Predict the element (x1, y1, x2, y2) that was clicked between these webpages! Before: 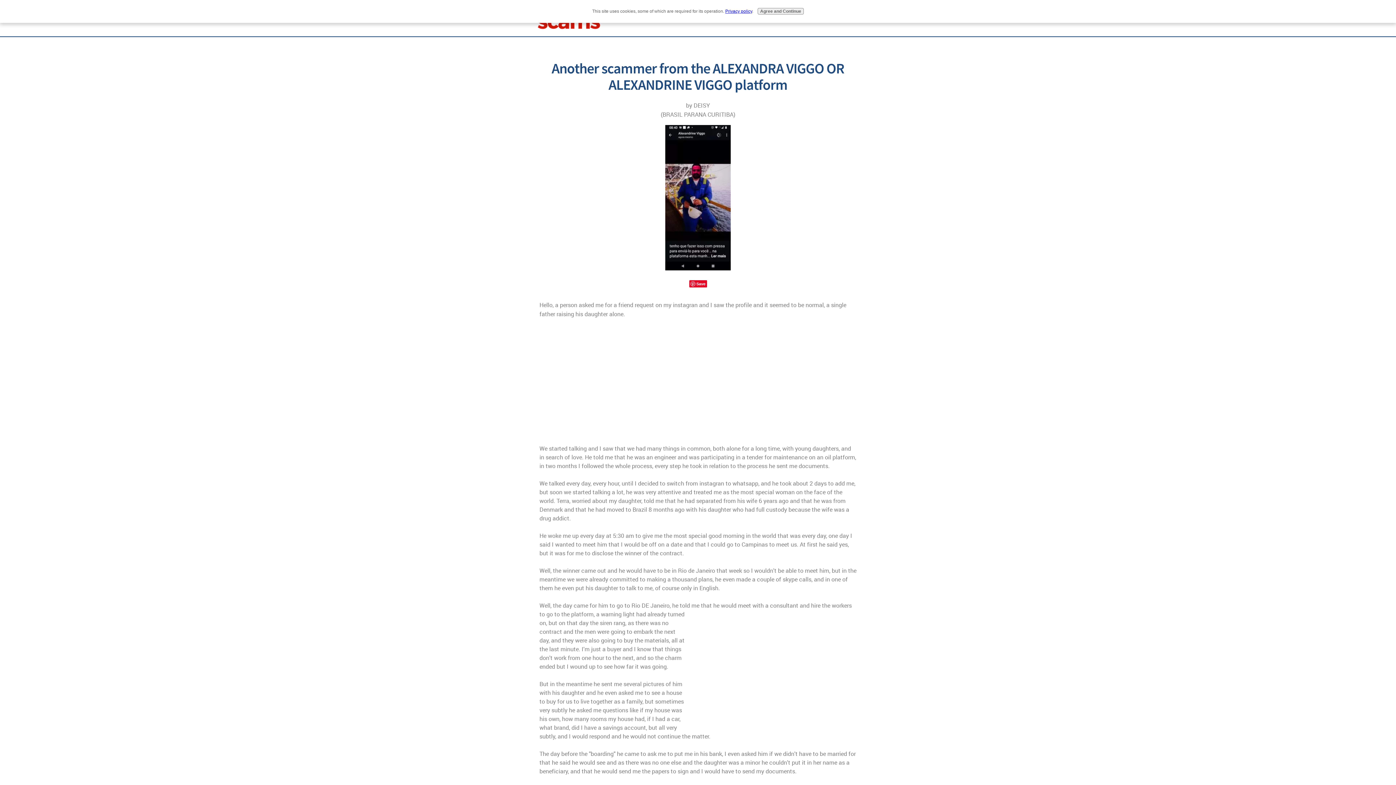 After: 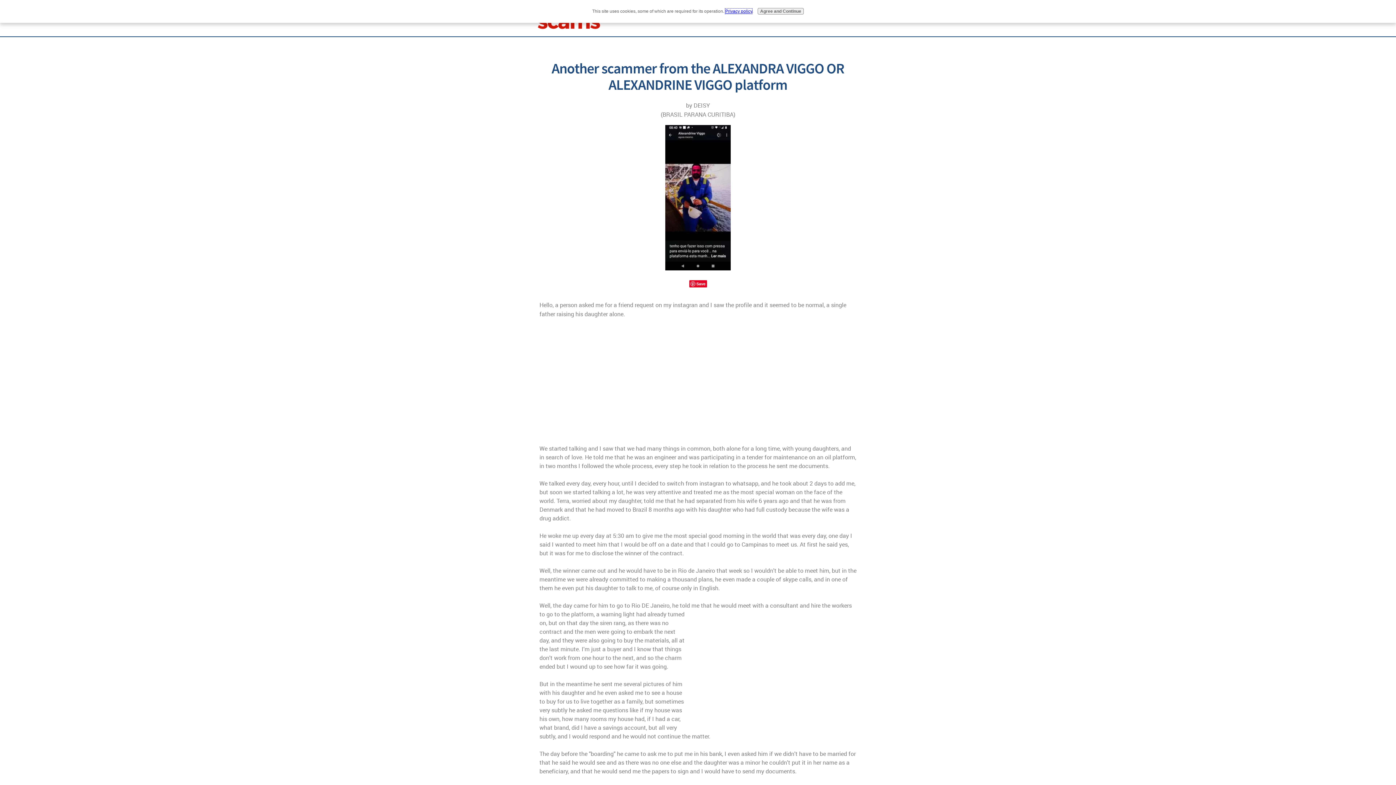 Action: label: Privacy policy bbox: (725, 8, 752, 13)